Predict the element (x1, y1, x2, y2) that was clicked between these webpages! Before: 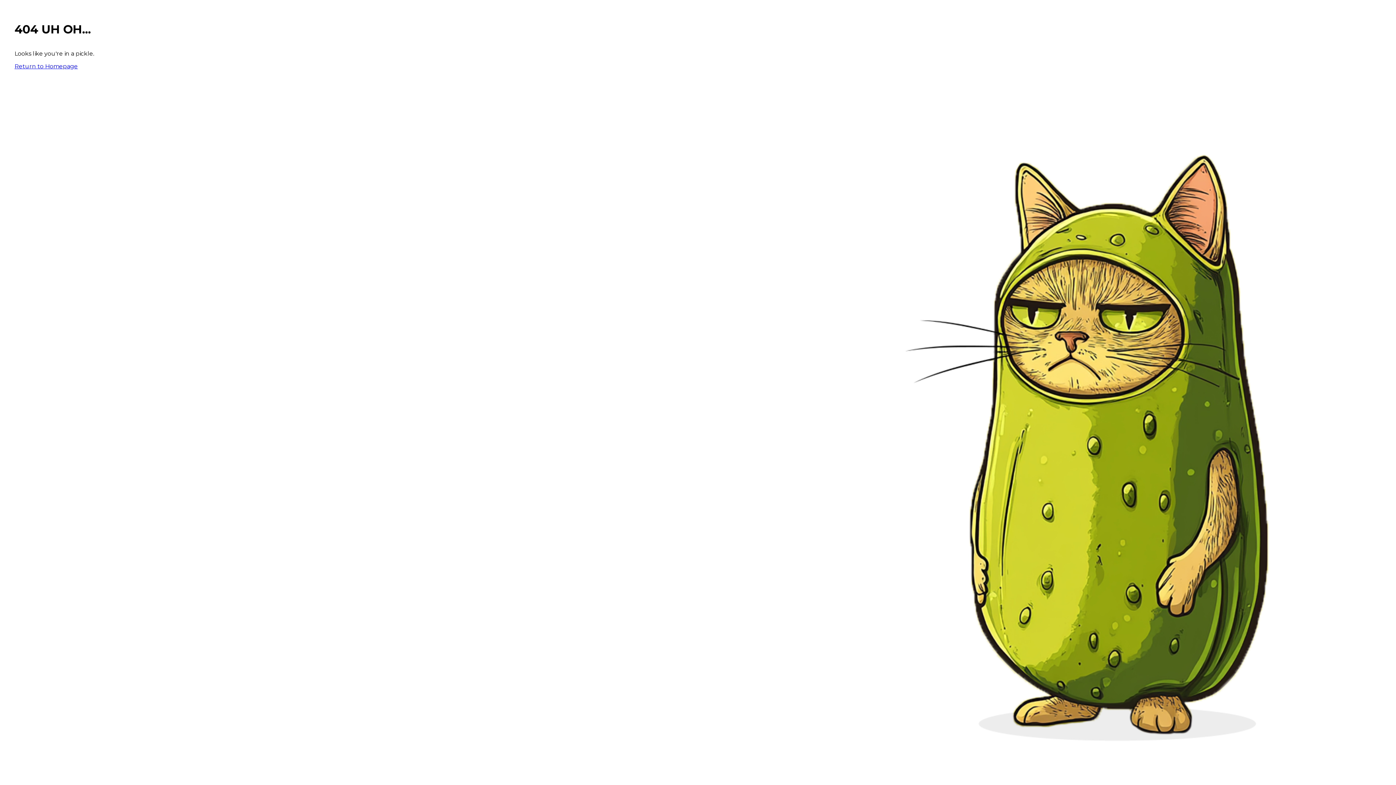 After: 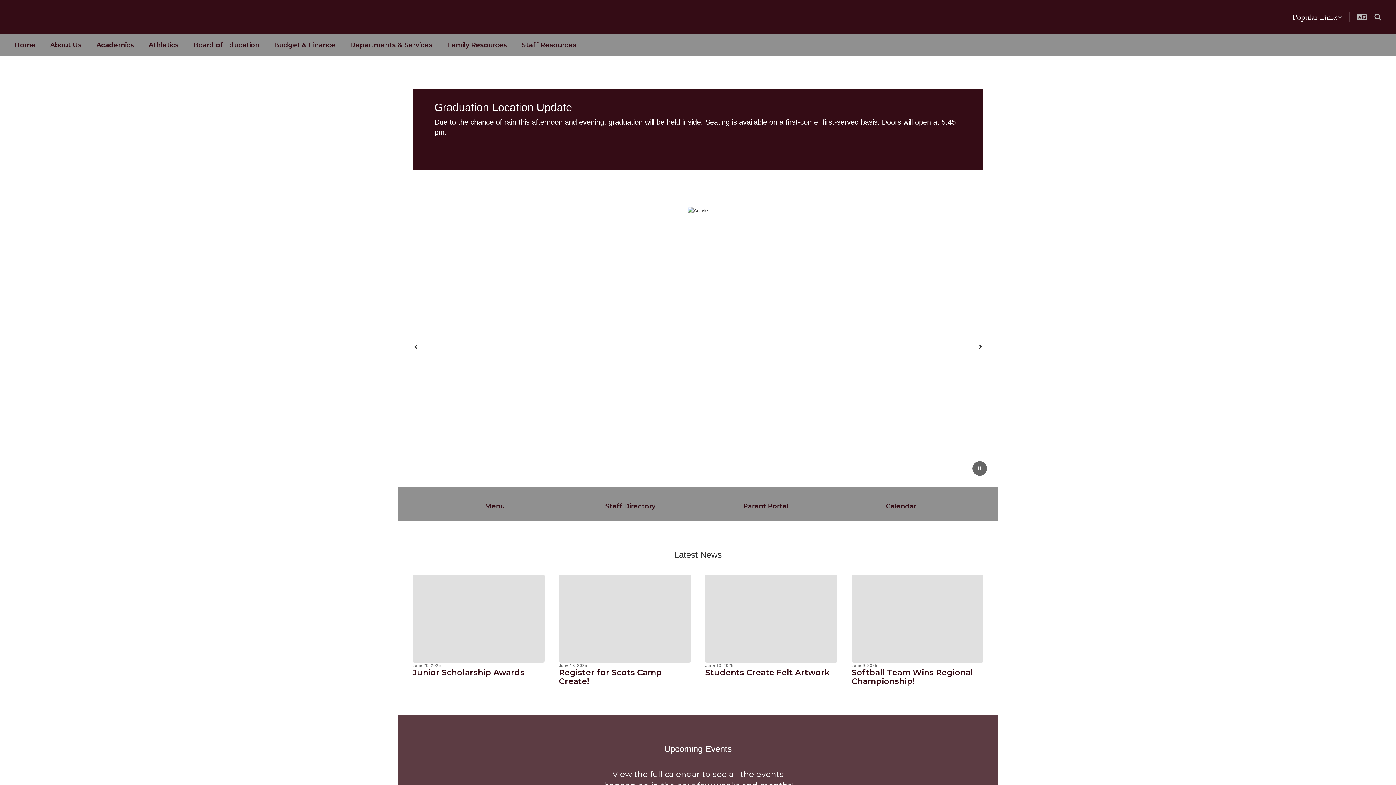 Action: label: Return to Homepage bbox: (14, 62, 77, 69)